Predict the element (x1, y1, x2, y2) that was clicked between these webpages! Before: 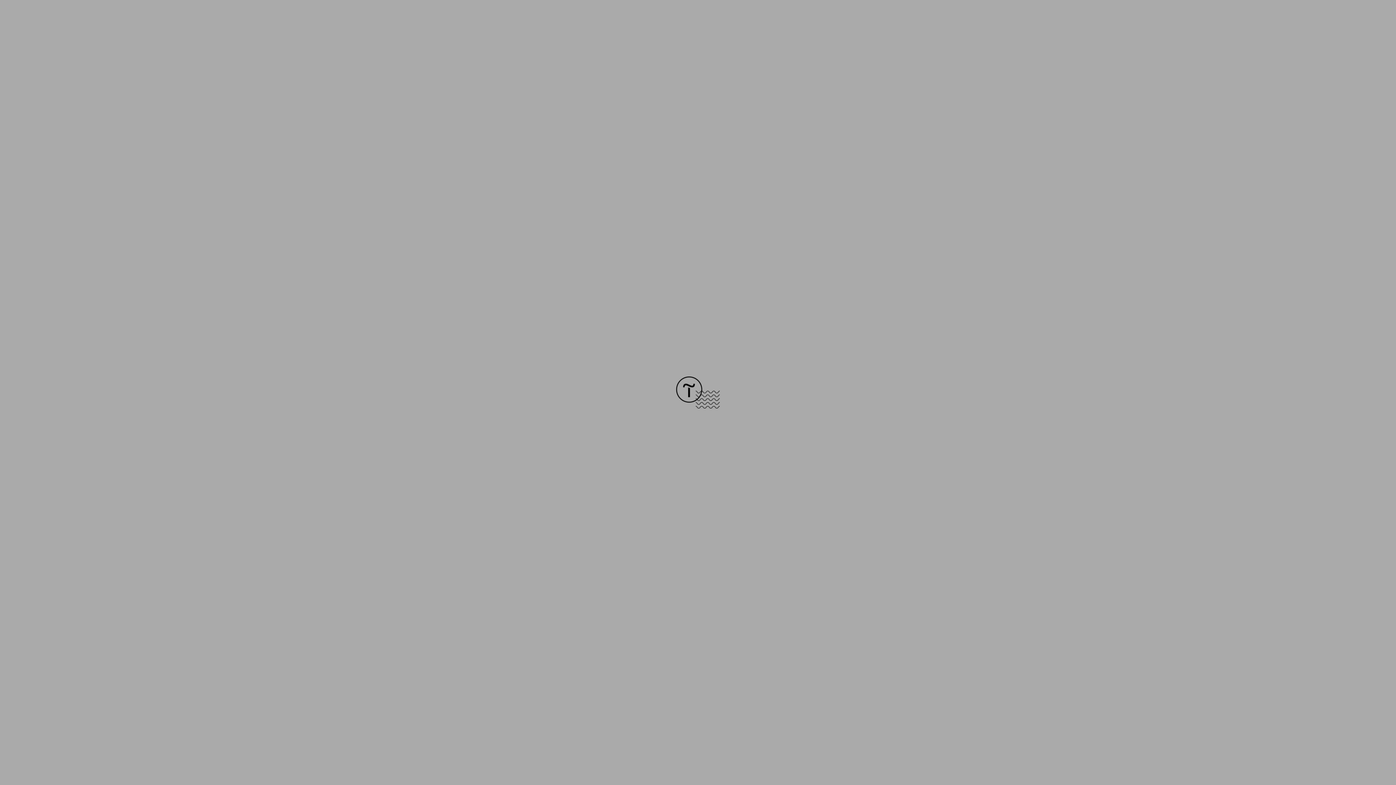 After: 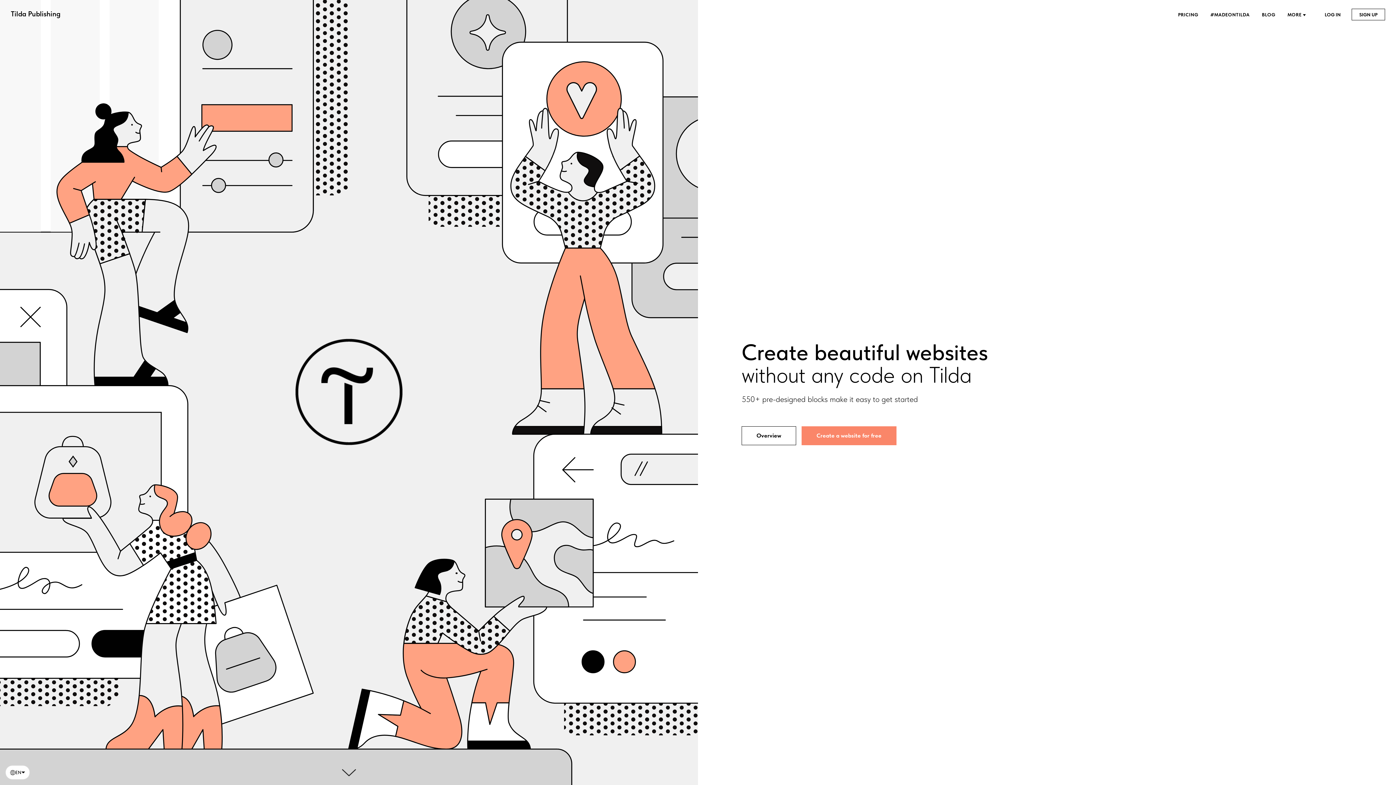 Action: bbox: (676, 403, 720, 409)